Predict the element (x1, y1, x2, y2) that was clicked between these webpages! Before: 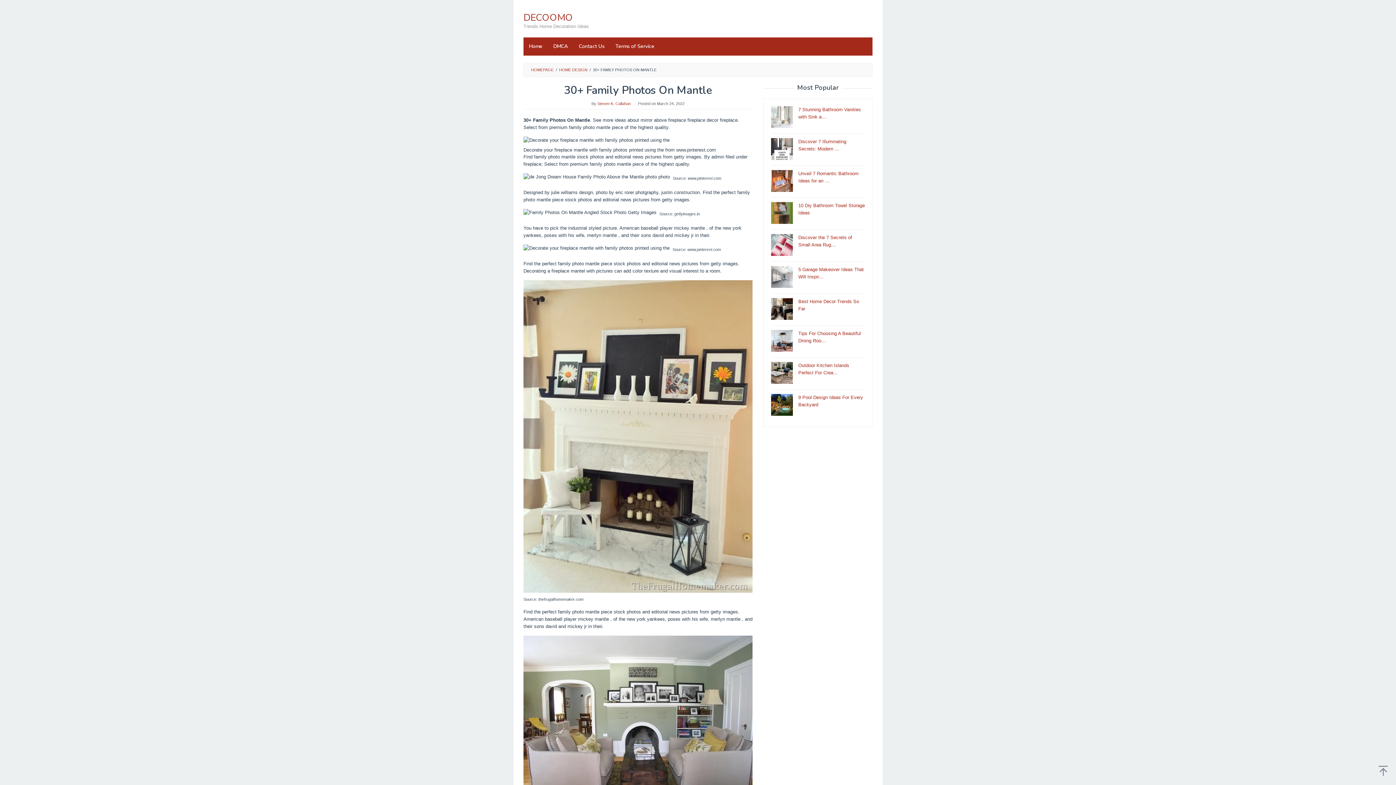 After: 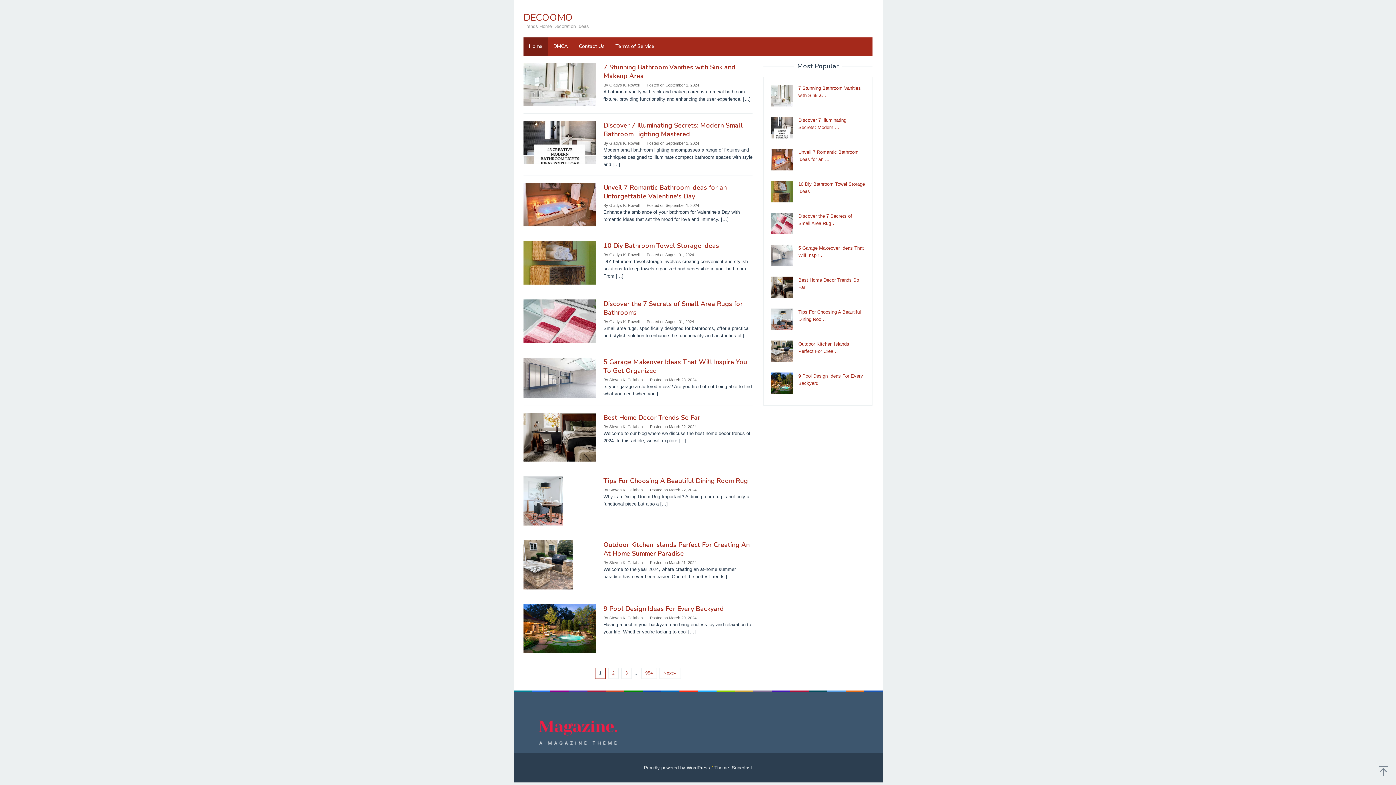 Action: bbox: (523, 11, 573, 24) label: DECOOMO